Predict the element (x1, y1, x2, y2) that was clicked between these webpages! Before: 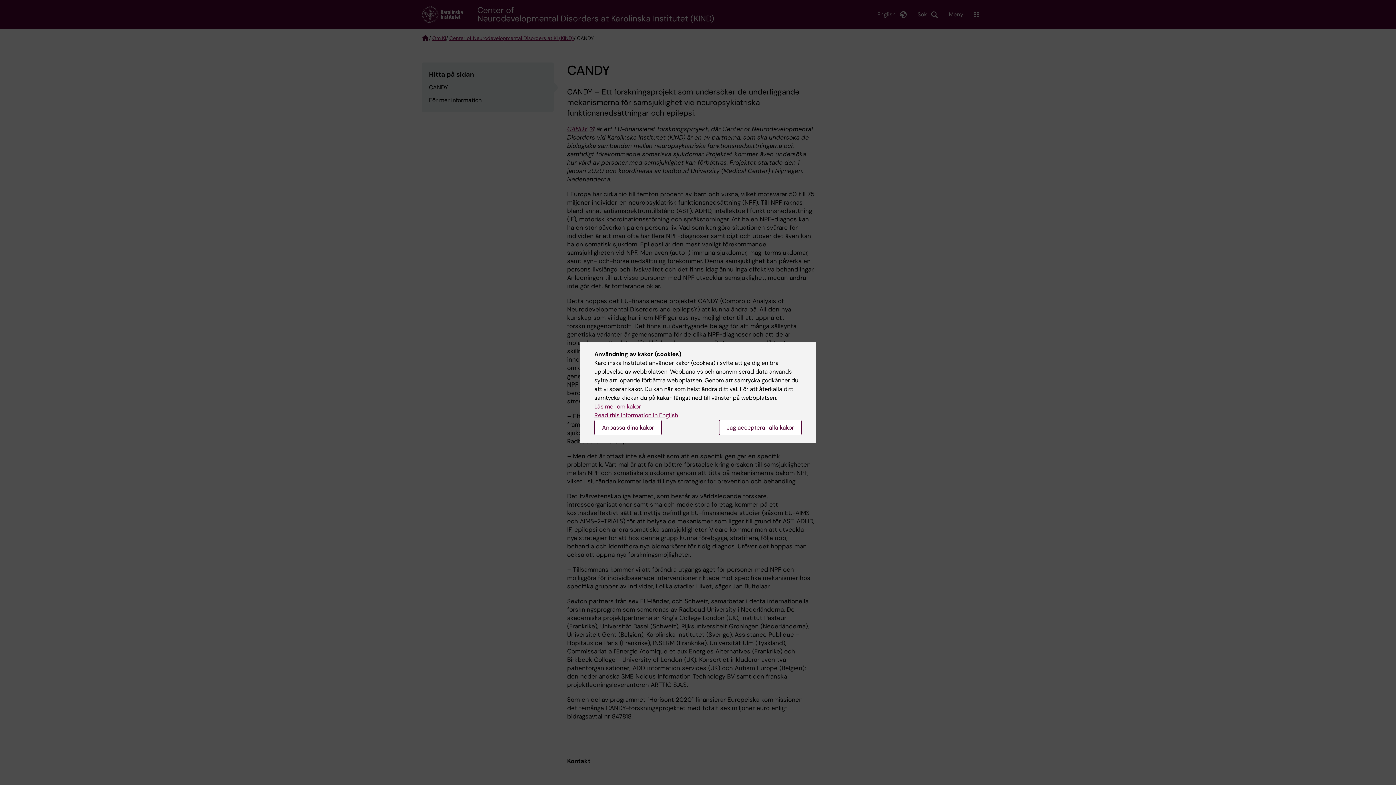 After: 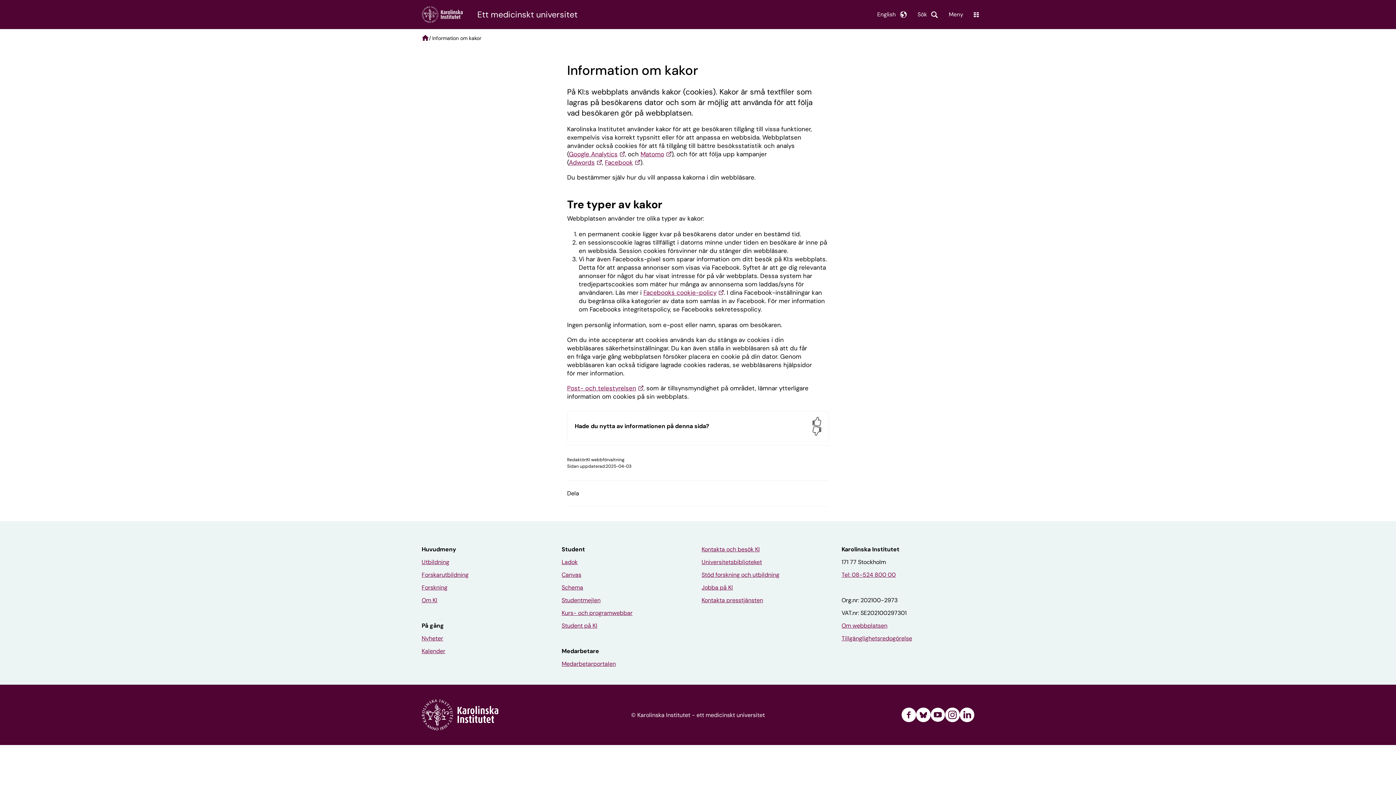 Action: label: Läs mer om kakor bbox: (594, 402, 641, 410)